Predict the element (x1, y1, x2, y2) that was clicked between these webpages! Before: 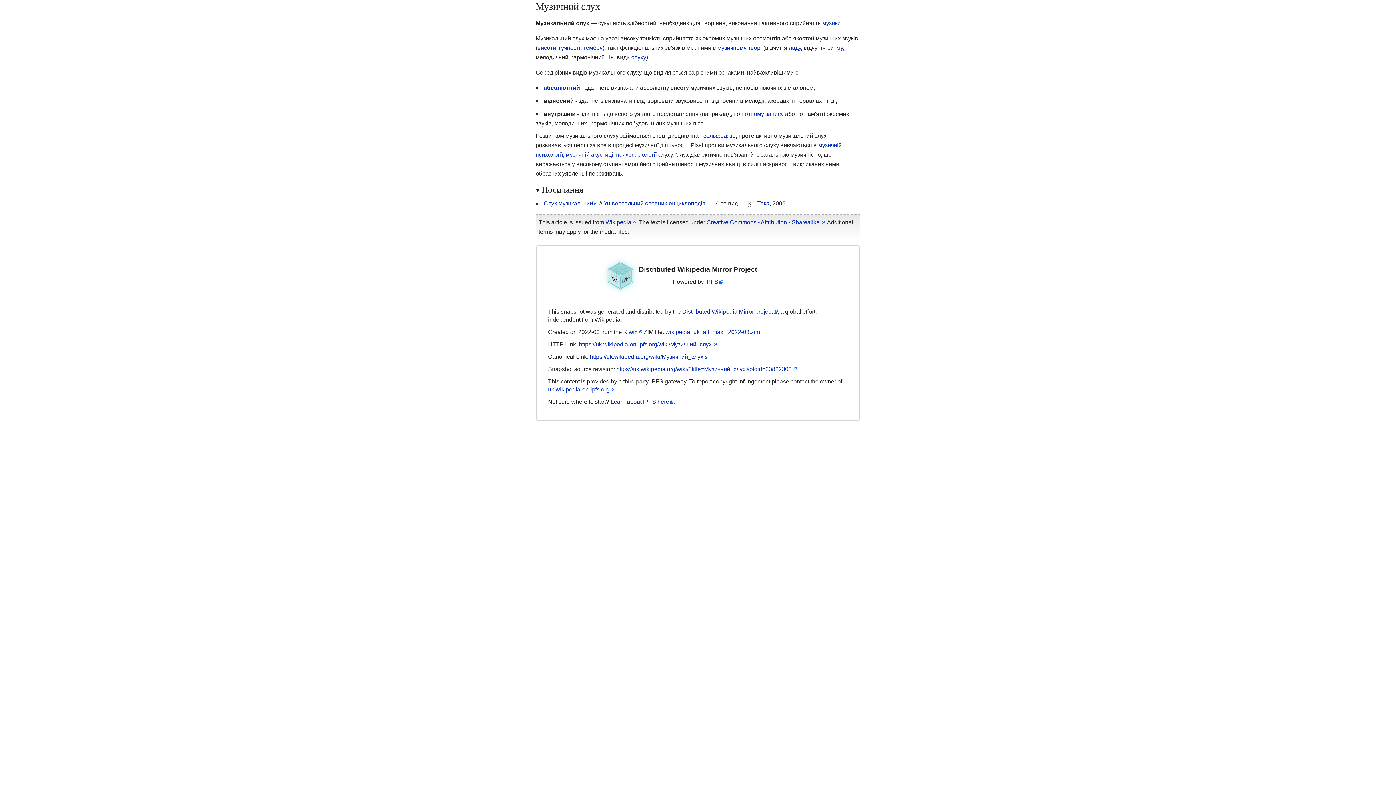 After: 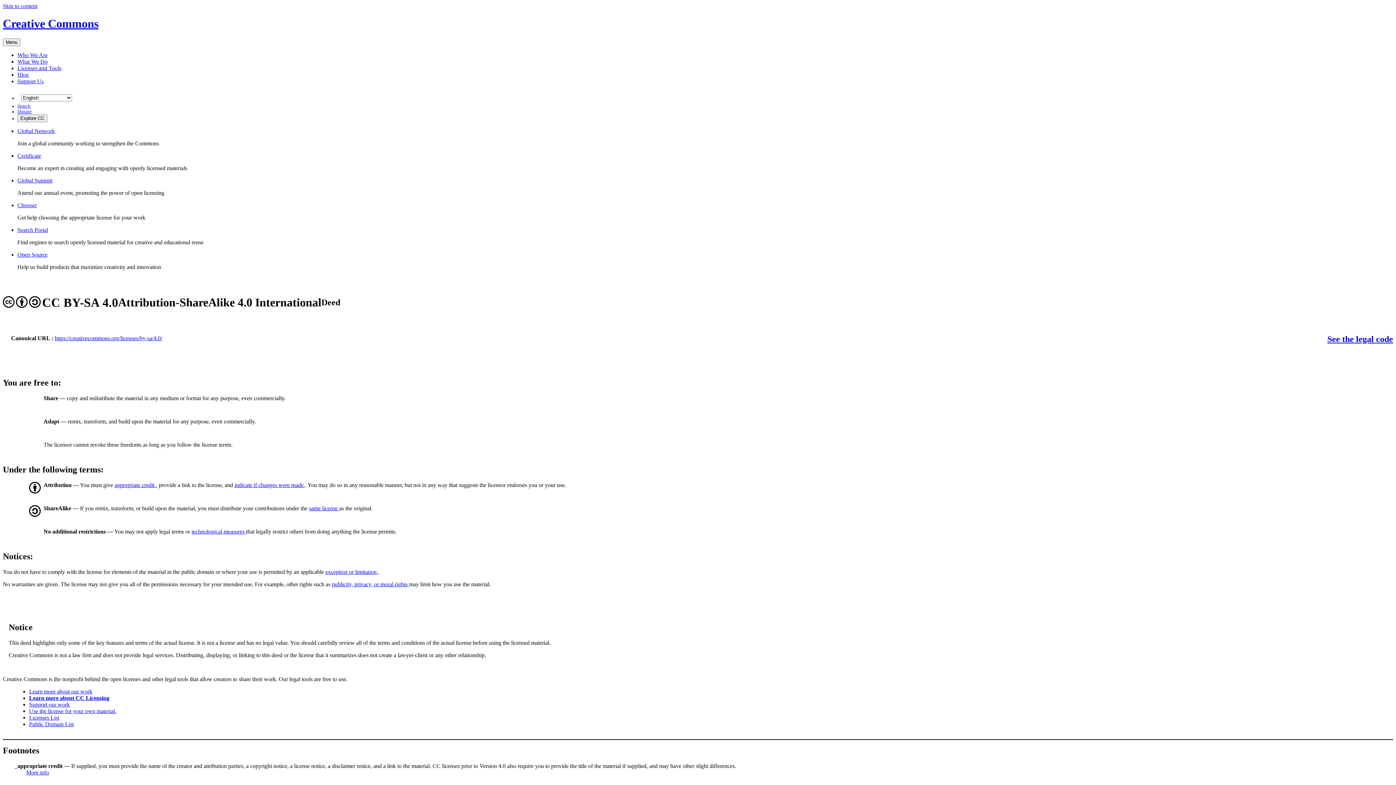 Action: bbox: (706, 219, 824, 225) label: Creative Commons - Attribution - Sharealike